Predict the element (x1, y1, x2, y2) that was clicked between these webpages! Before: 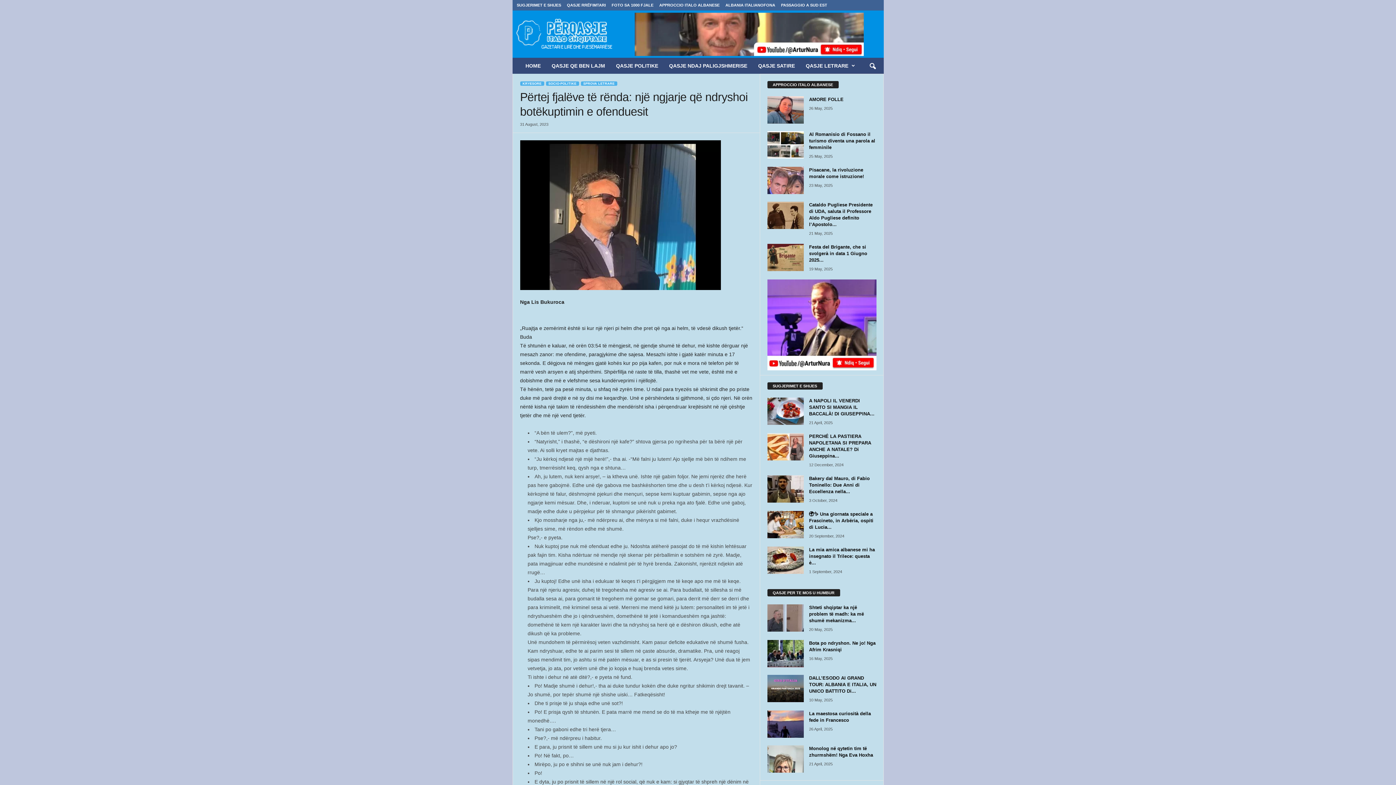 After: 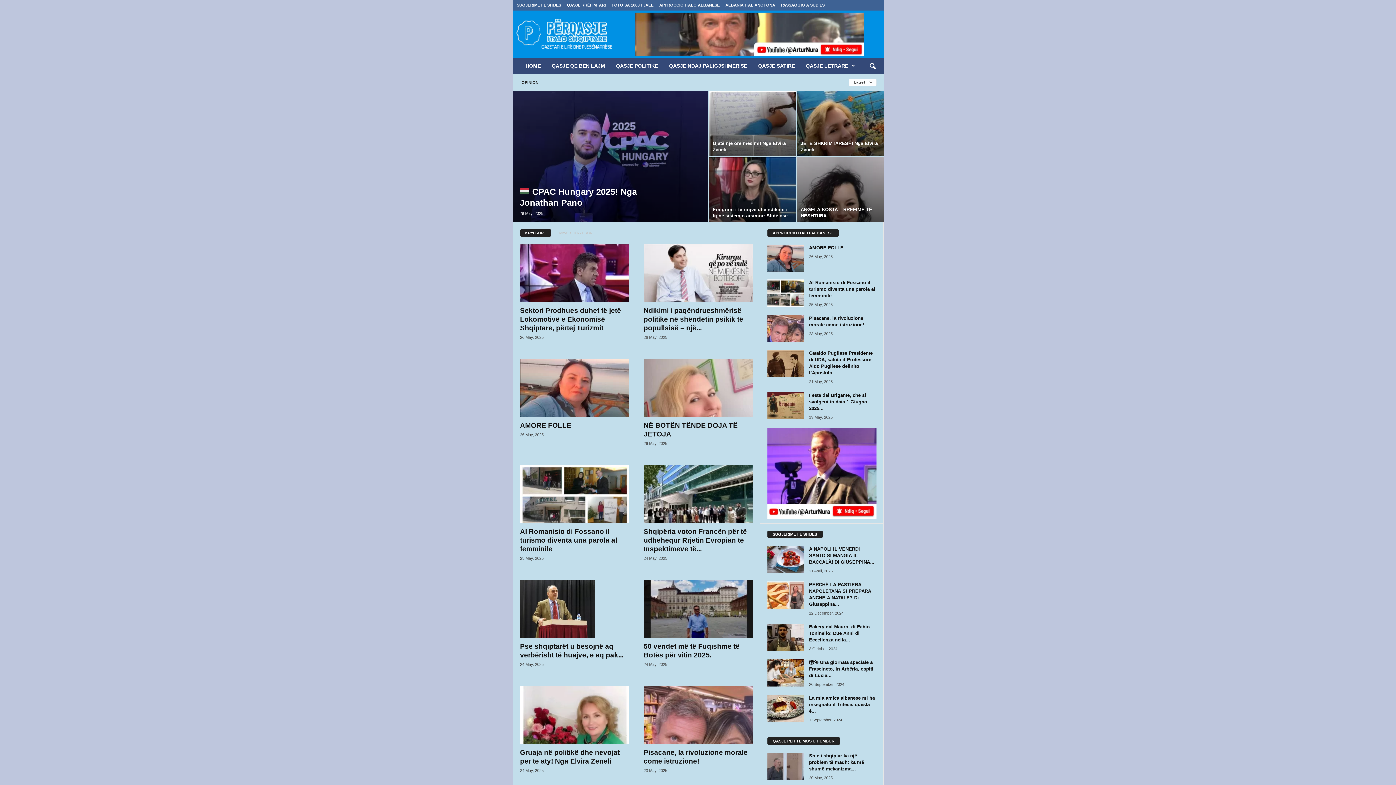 Action: bbox: (520, 81, 544, 85) label: KRYESORE